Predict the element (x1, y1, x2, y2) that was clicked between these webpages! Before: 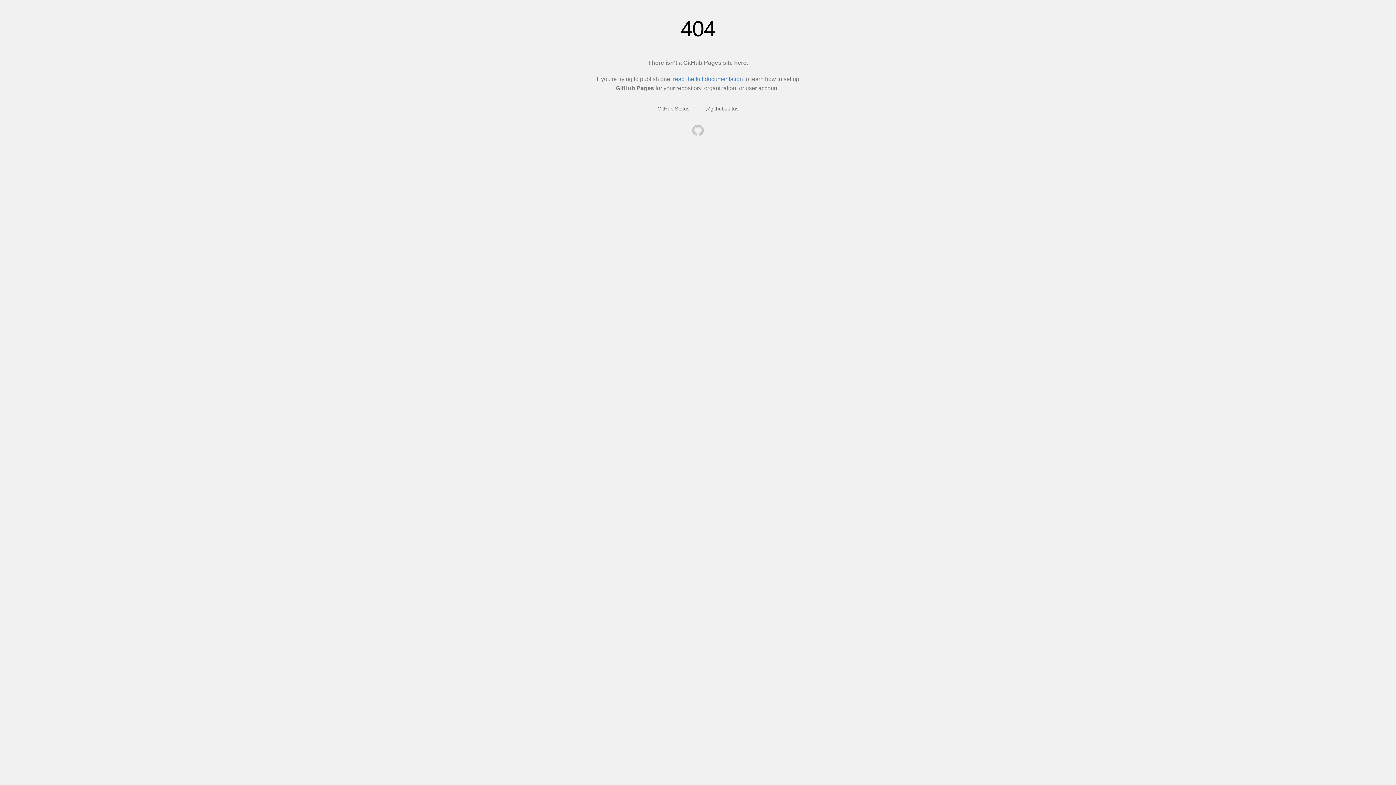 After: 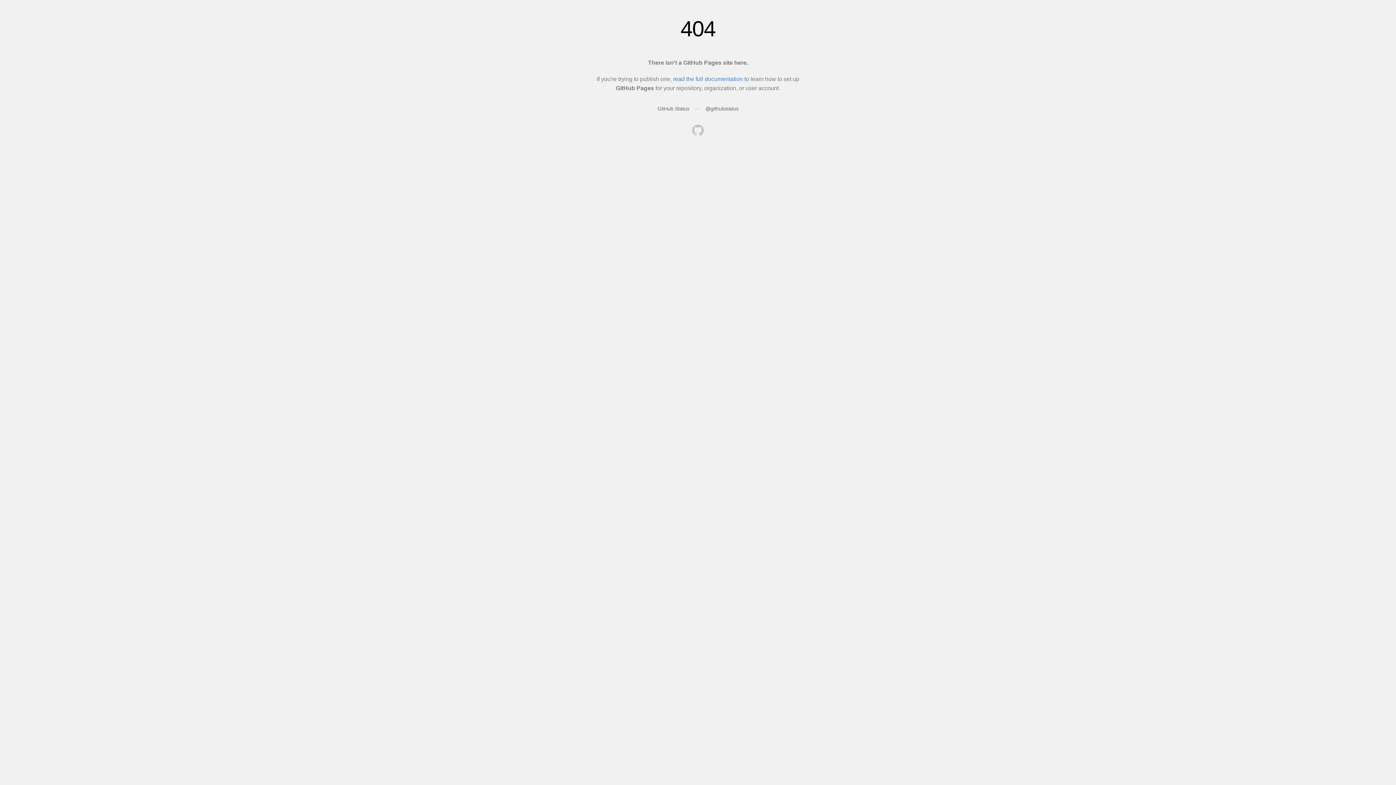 Action: bbox: (692, 124, 704, 137)